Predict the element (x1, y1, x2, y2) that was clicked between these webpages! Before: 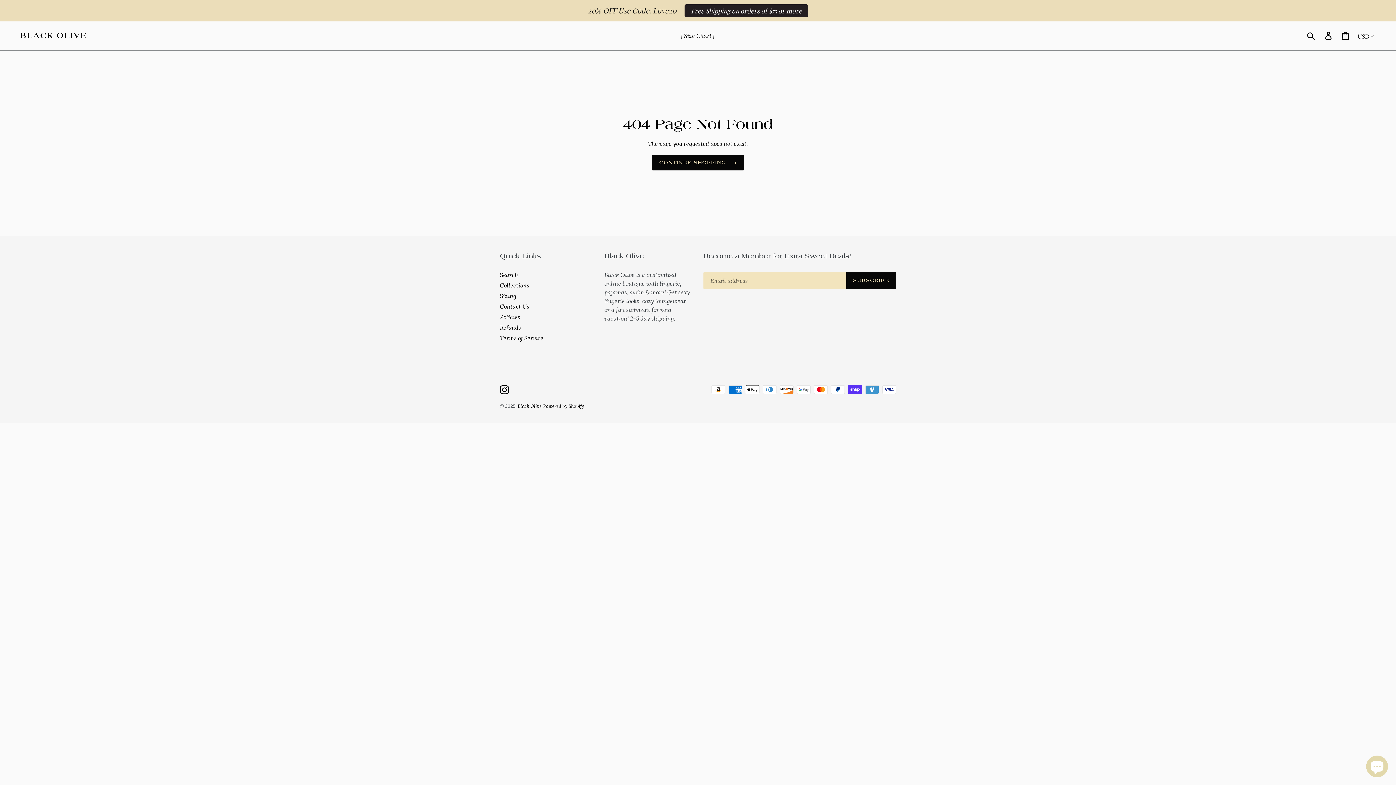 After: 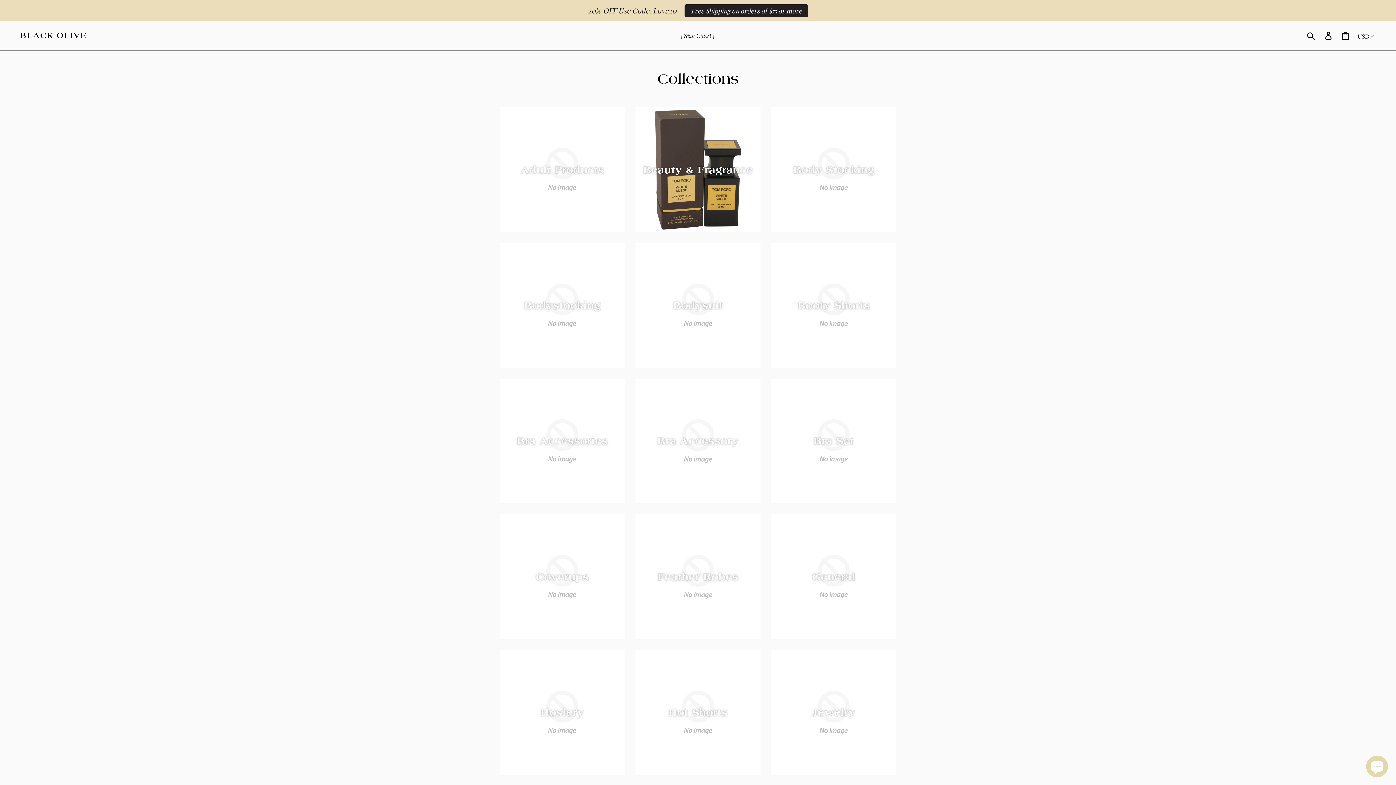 Action: bbox: (500, 281, 529, 289) label: Collections